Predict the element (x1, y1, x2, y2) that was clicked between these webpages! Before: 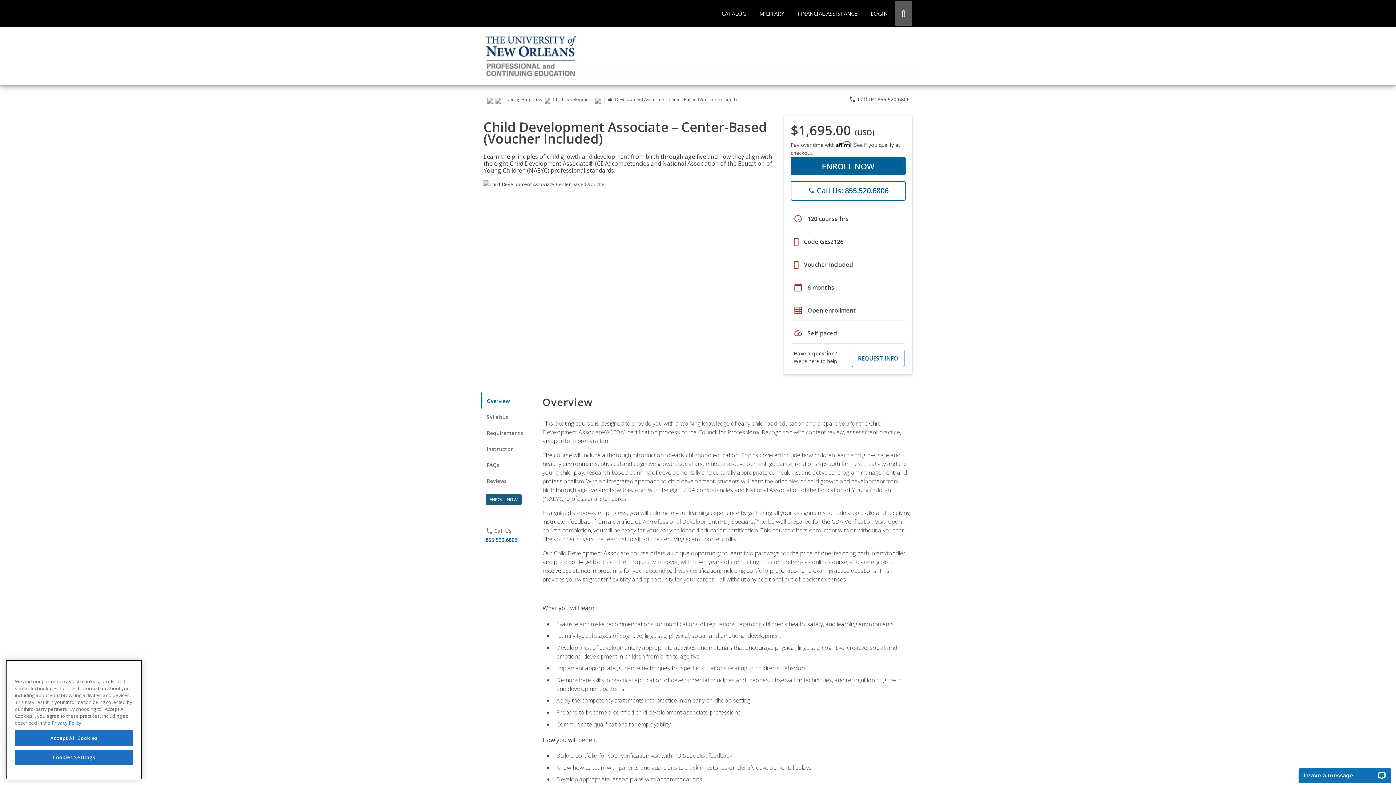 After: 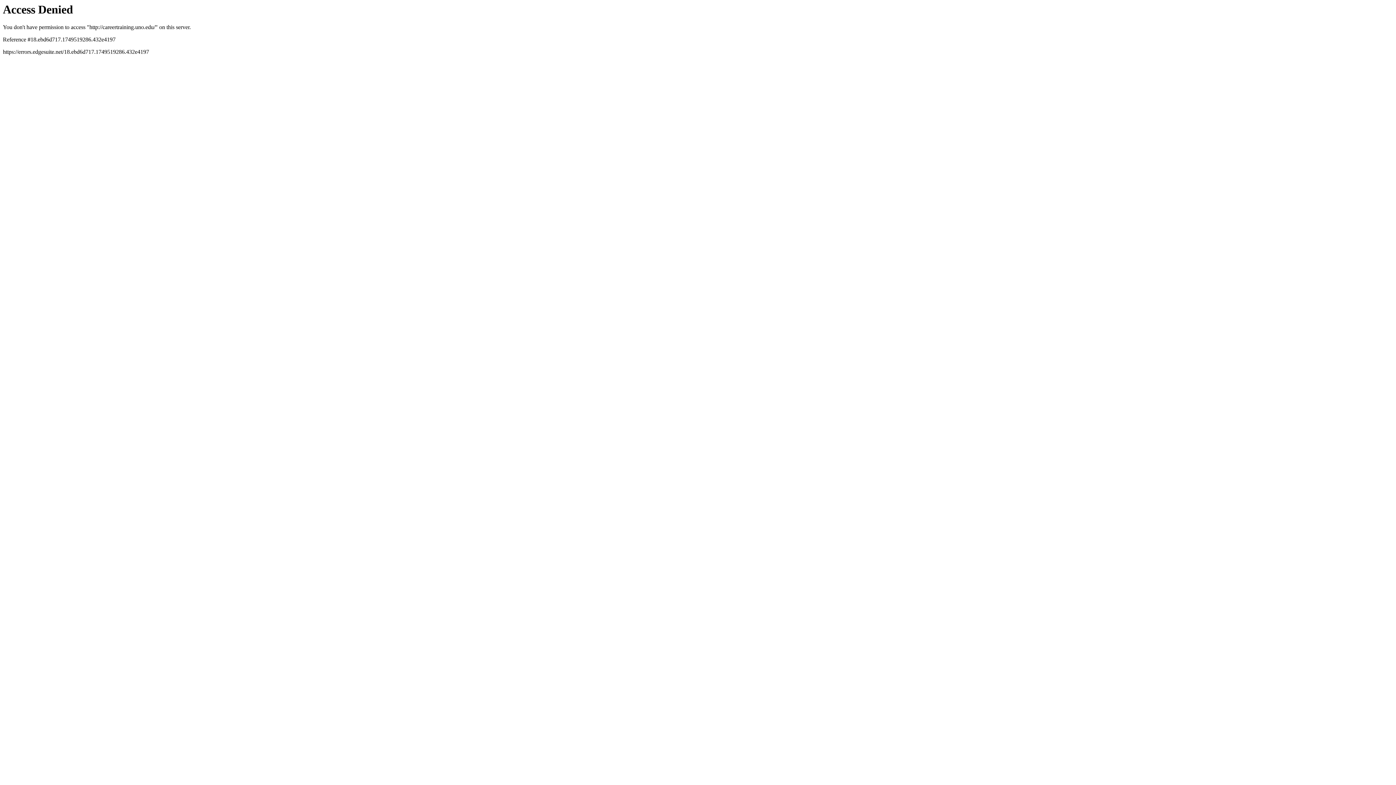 Action: bbox: (481, 74, 914, 81)